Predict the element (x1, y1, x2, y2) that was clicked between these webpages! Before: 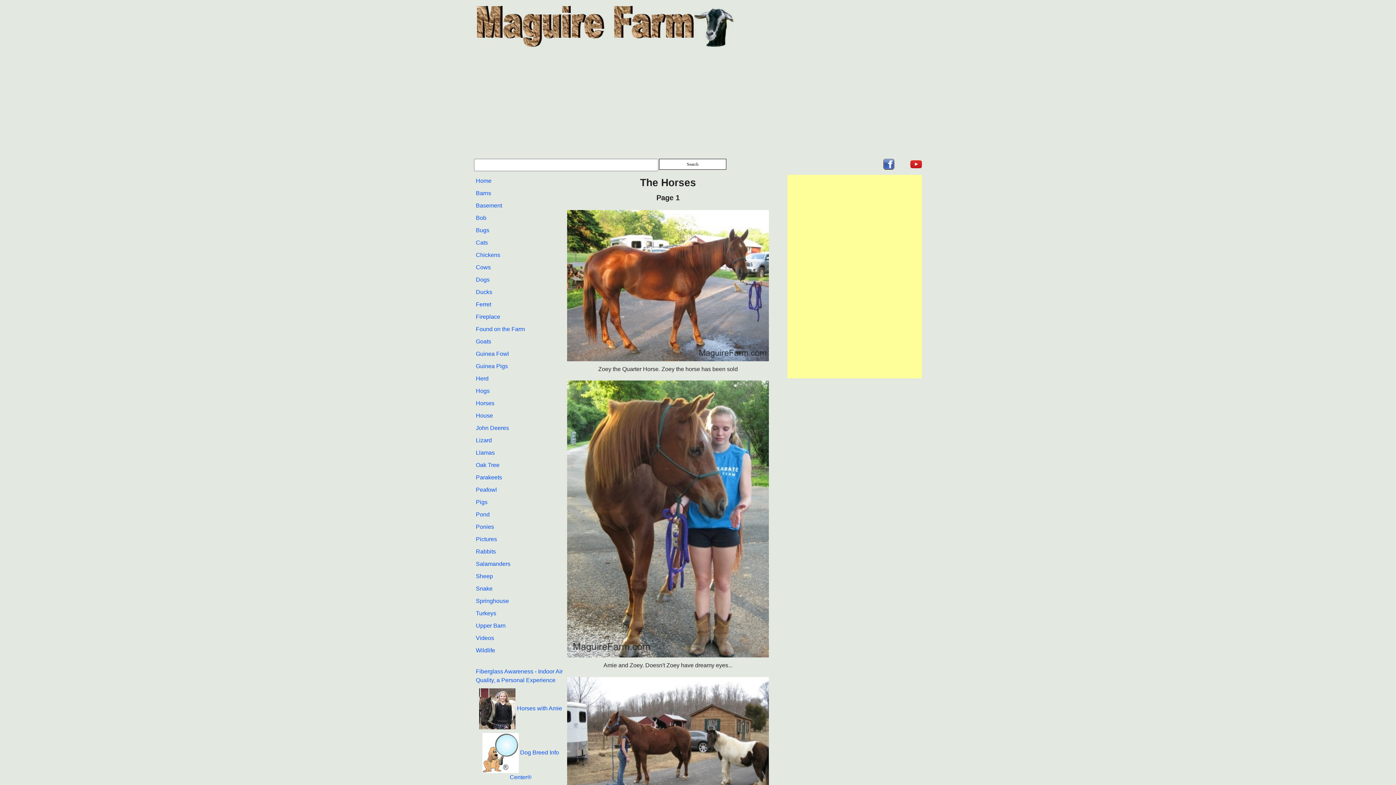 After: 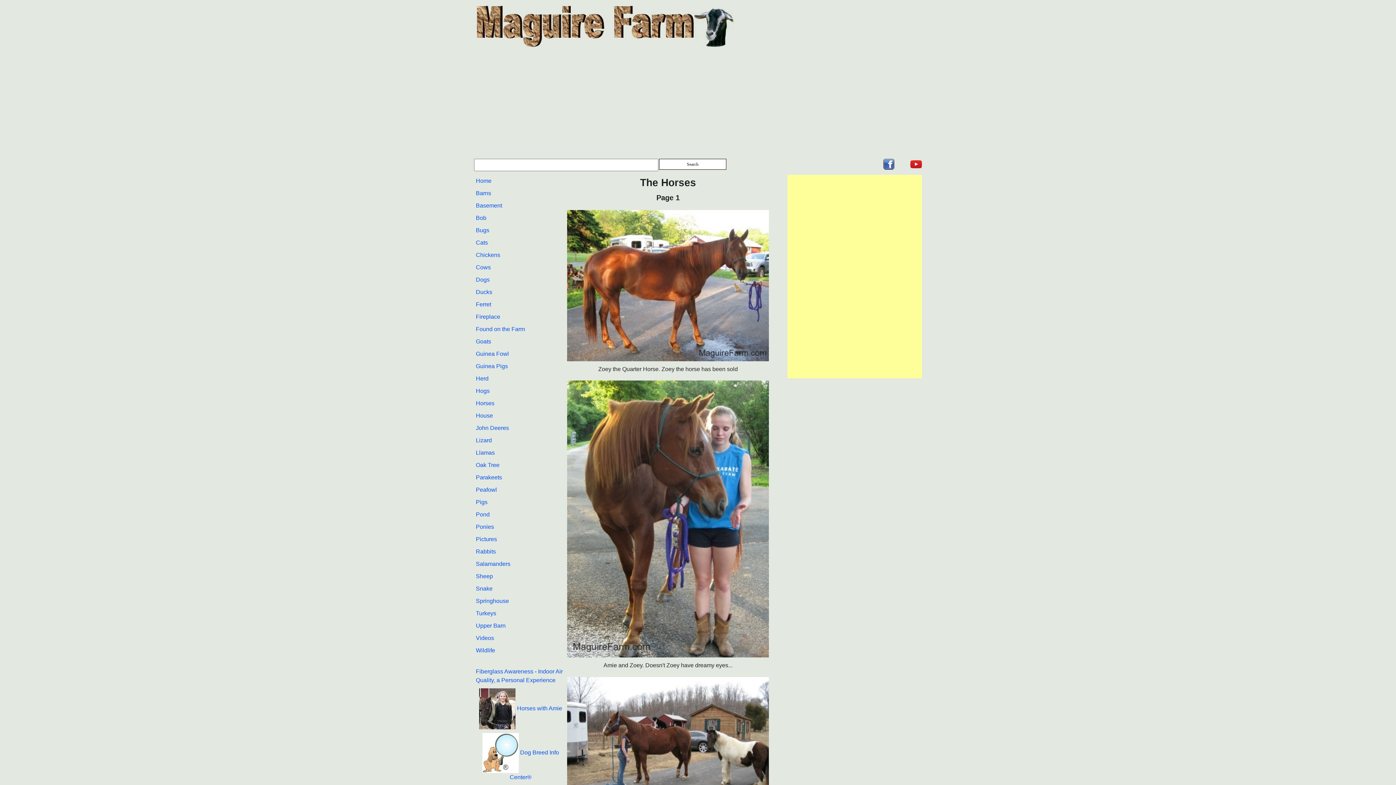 Action: bbox: (910, 159, 922, 171)